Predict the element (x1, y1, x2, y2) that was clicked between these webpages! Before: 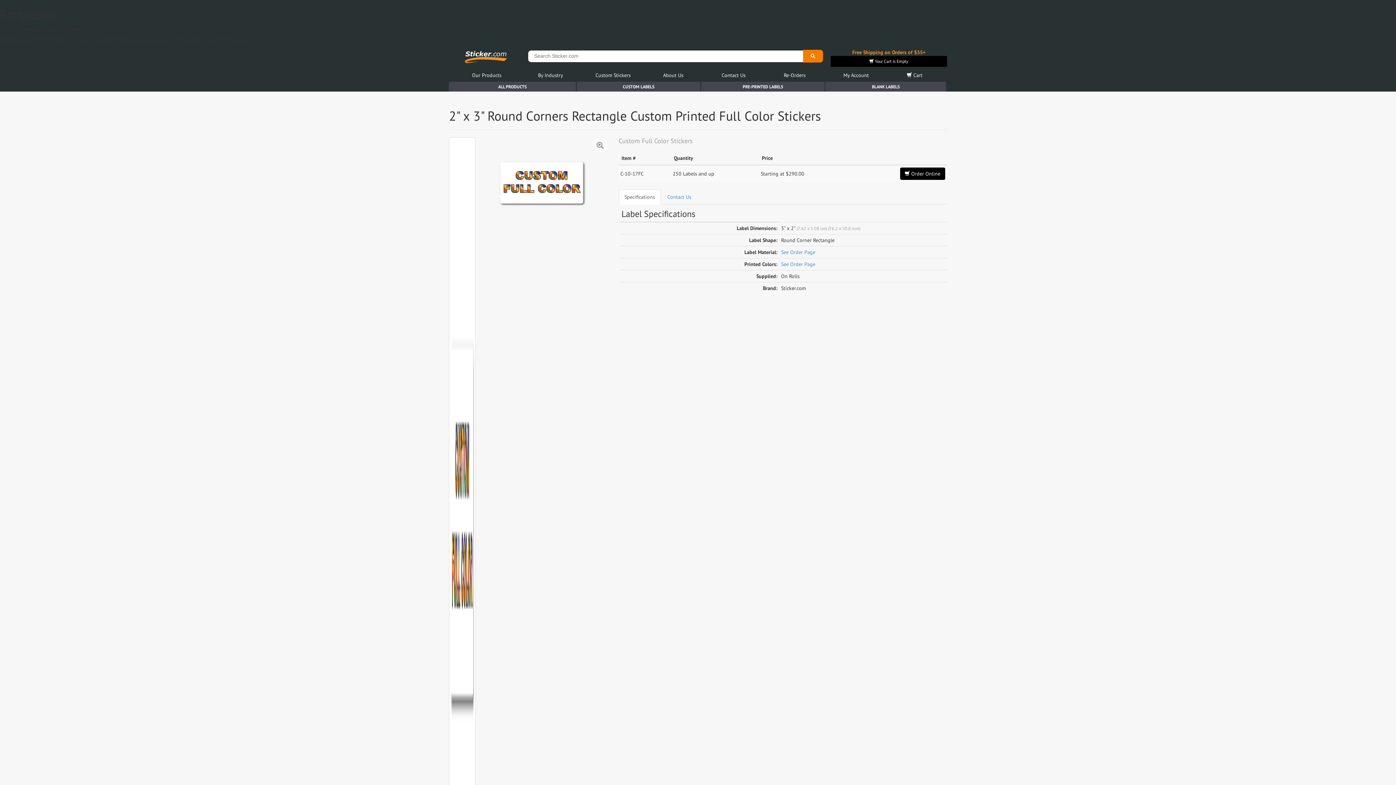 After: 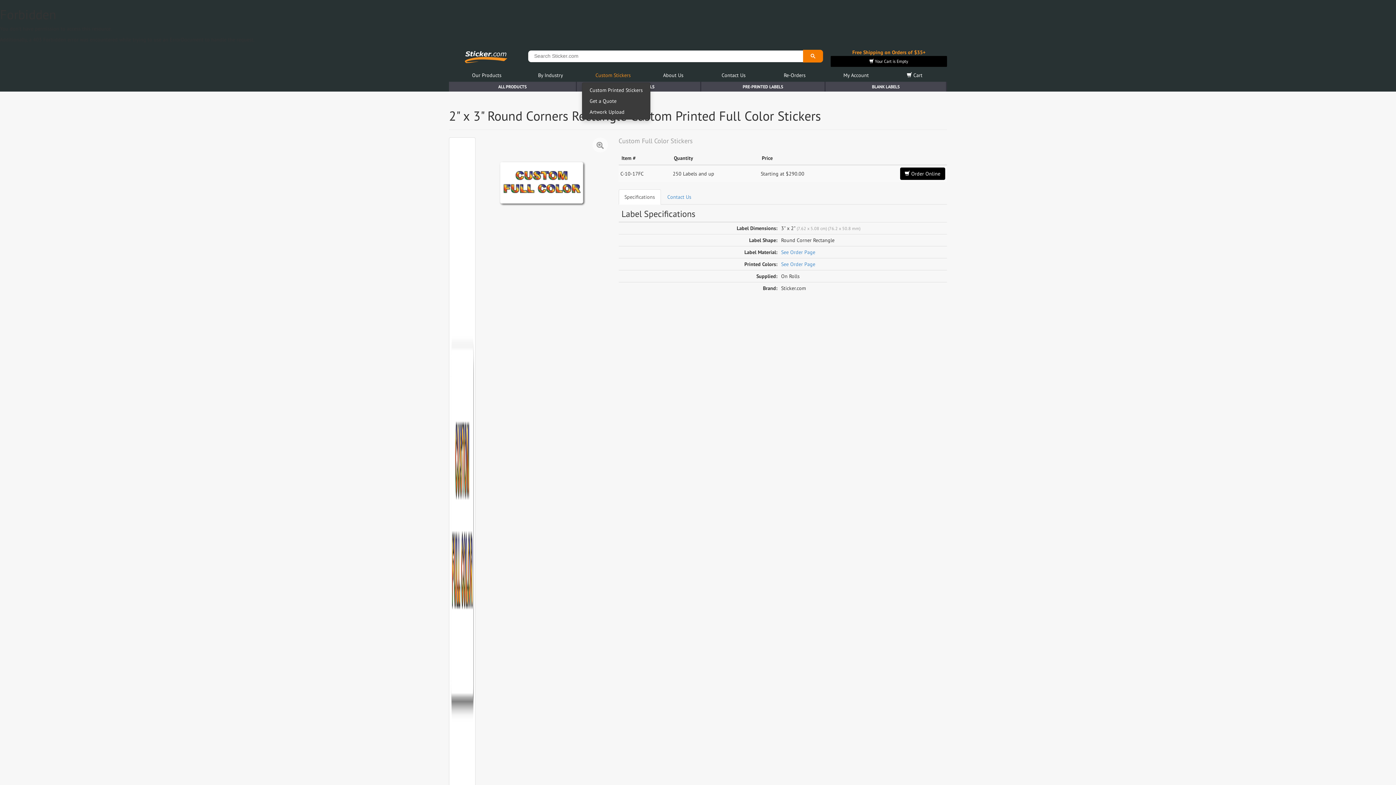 Action: label: Custom Stickers bbox: (582, 68, 644, 81)